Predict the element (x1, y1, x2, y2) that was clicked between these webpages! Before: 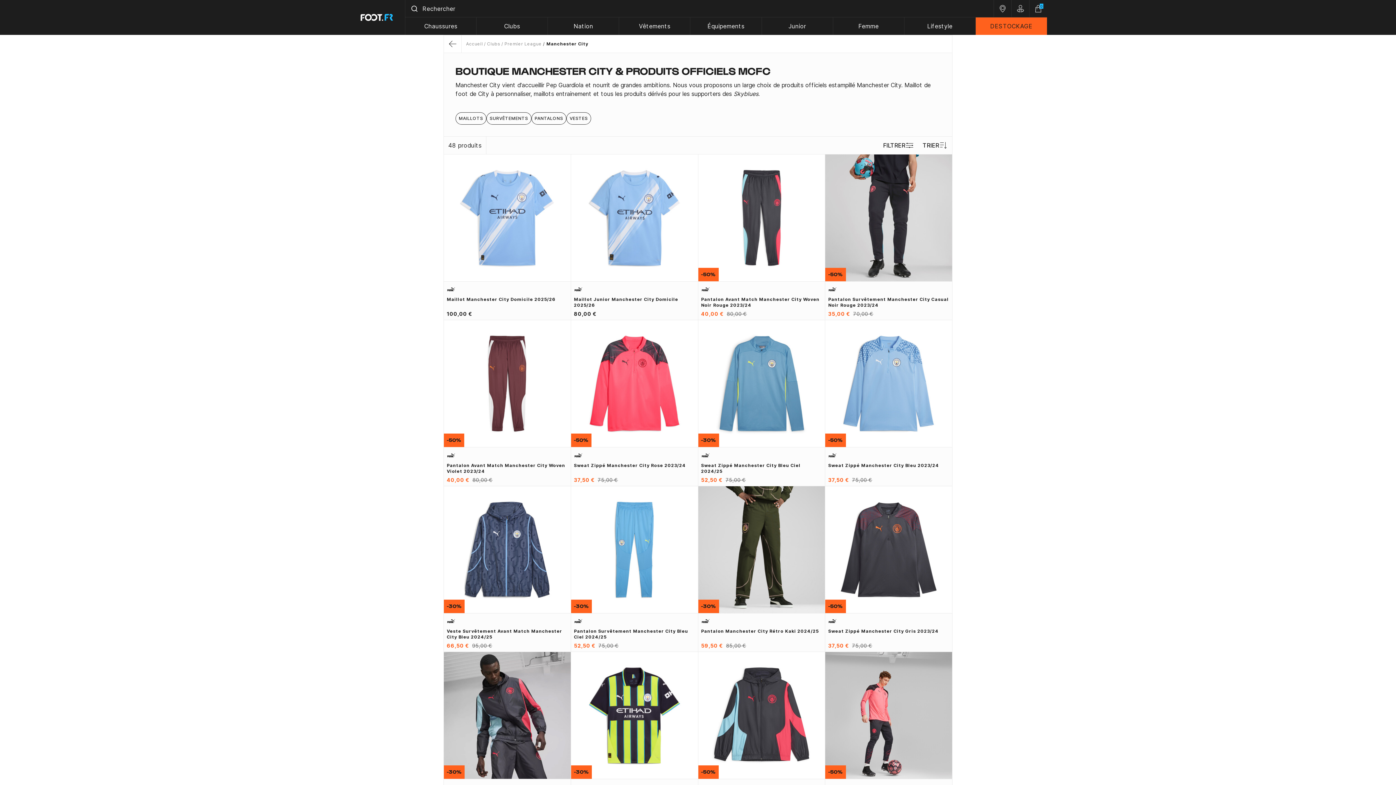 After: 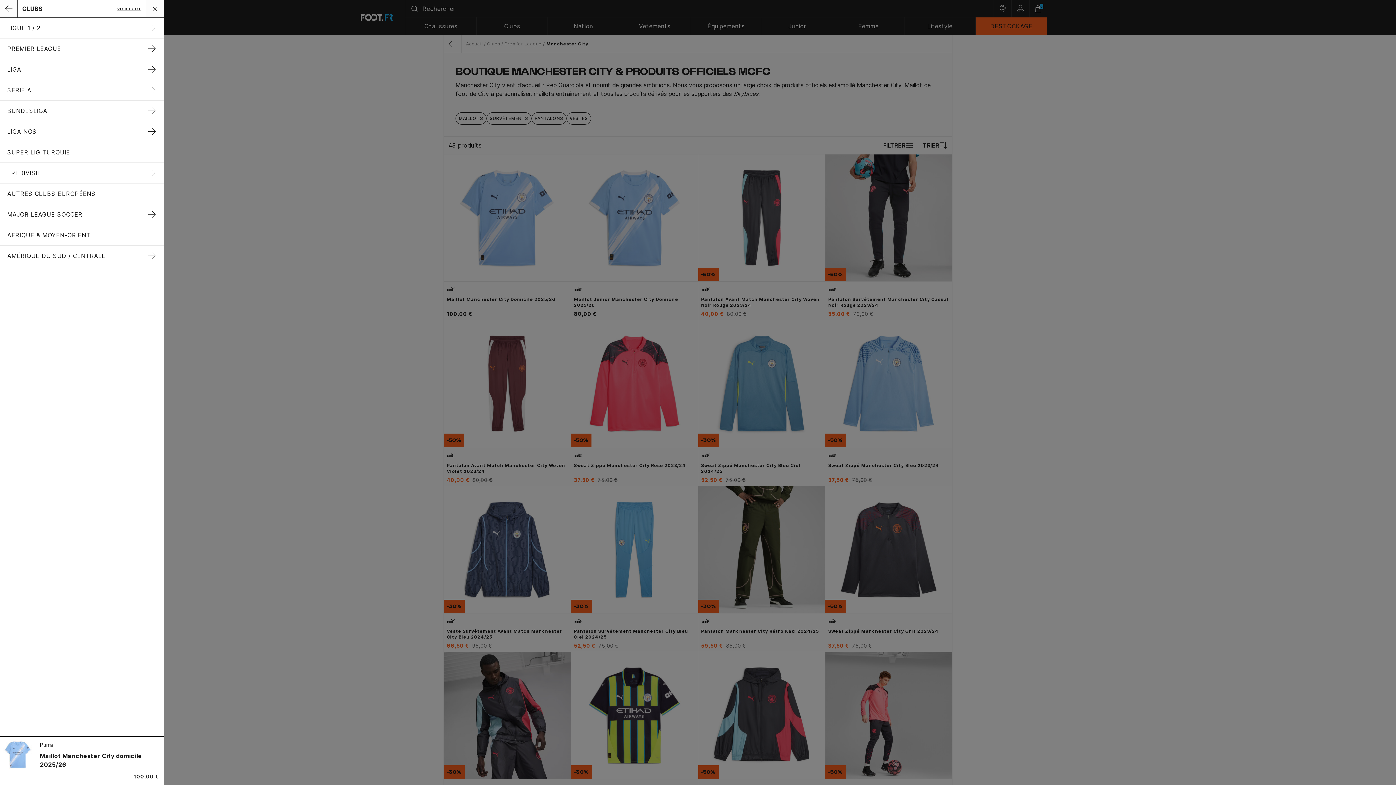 Action: bbox: (476, 17, 548, 34) label: Clubs